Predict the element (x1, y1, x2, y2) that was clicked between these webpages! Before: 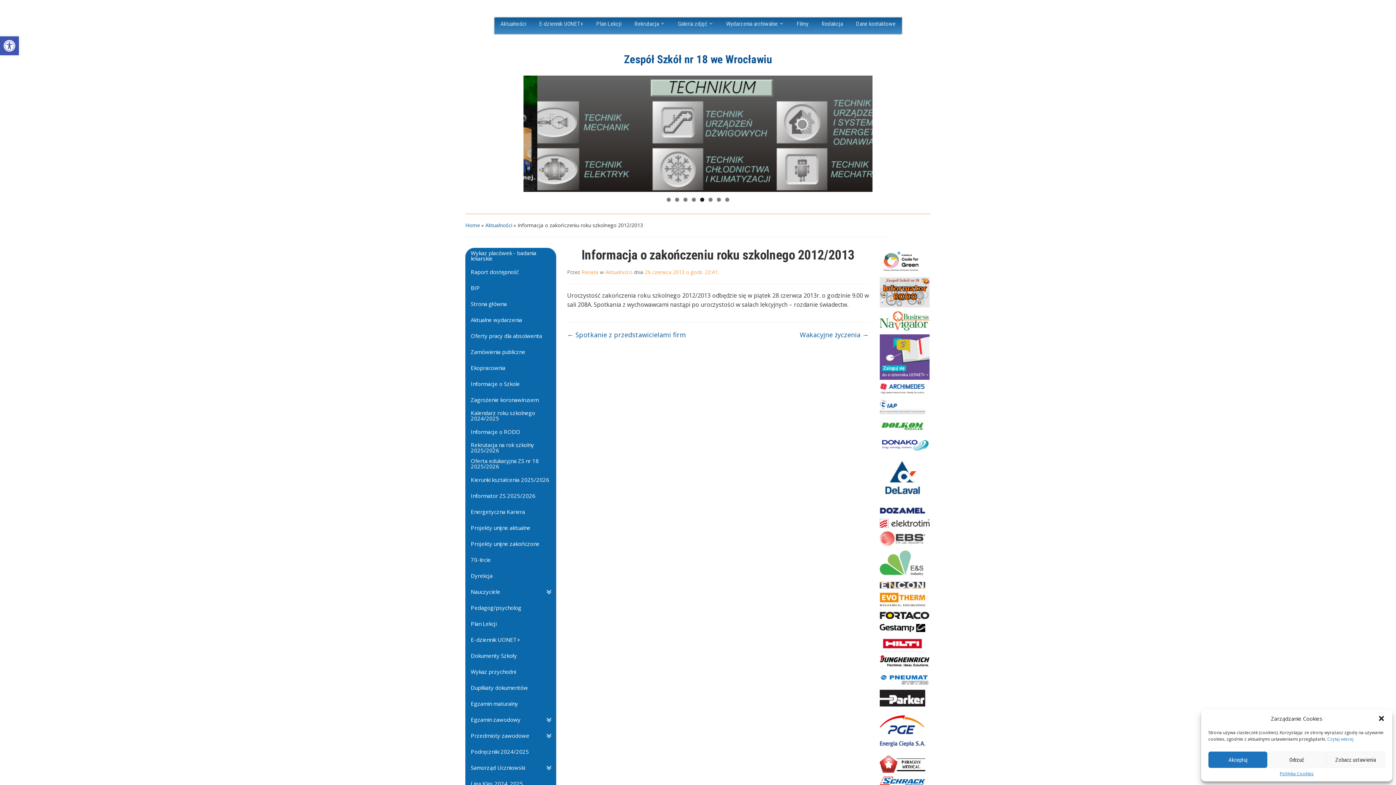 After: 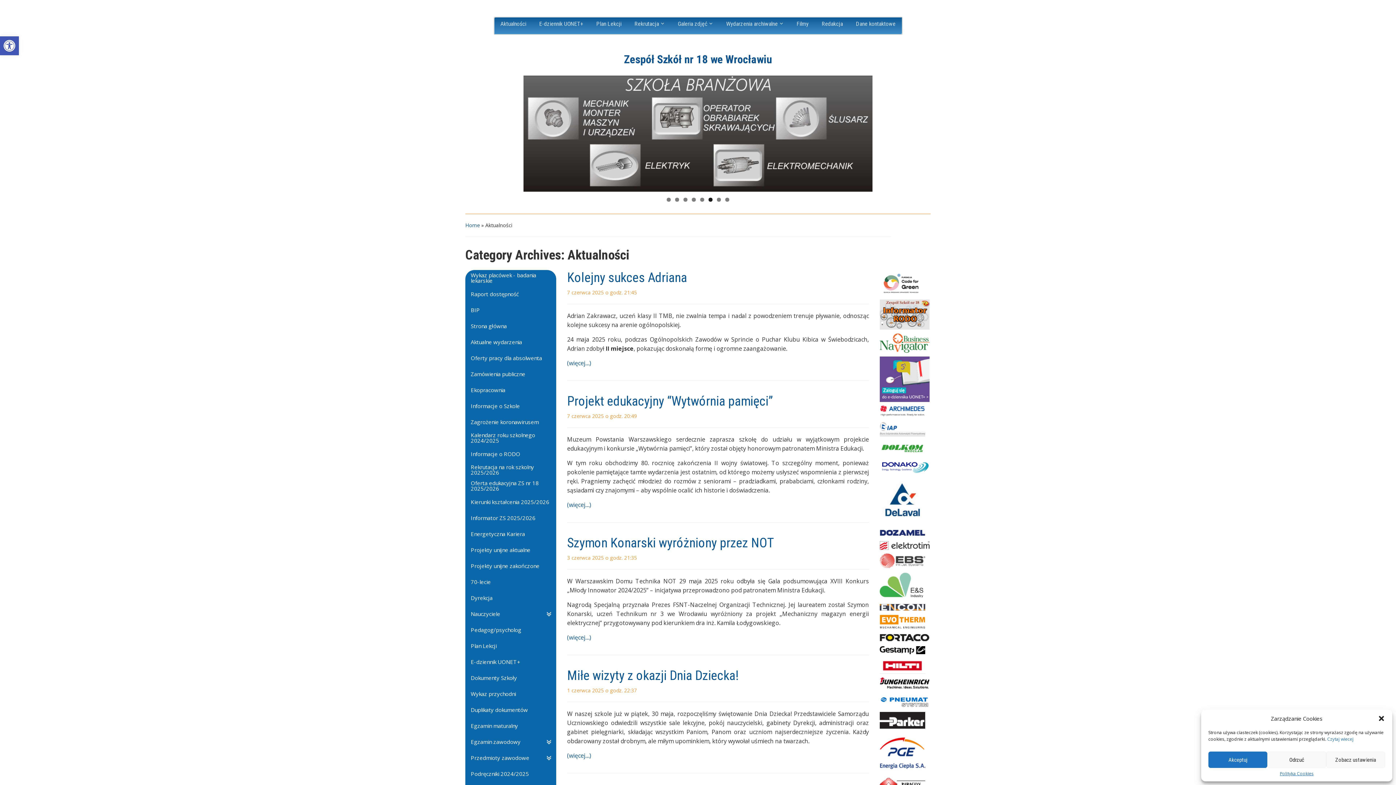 Action: bbox: (485, 221, 512, 228) label: Aktualności